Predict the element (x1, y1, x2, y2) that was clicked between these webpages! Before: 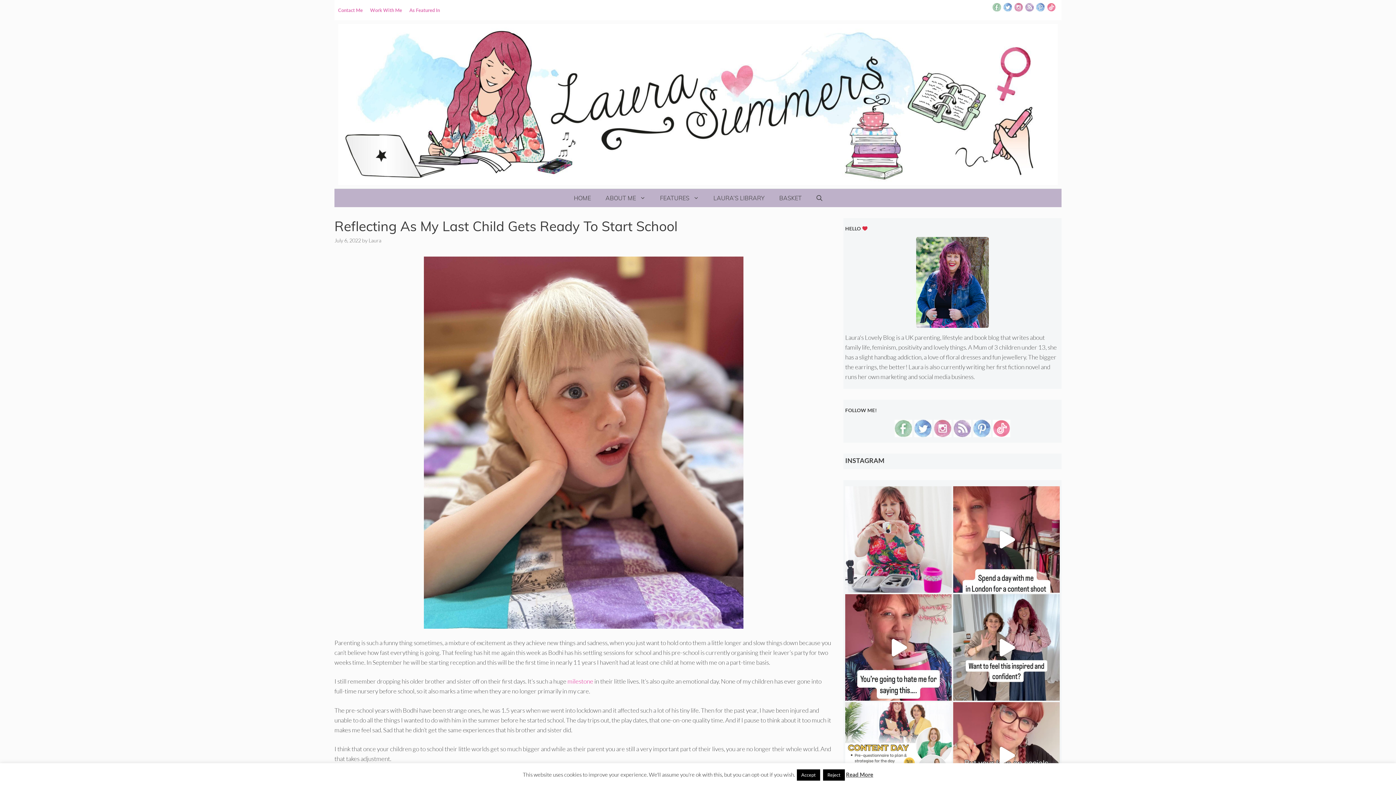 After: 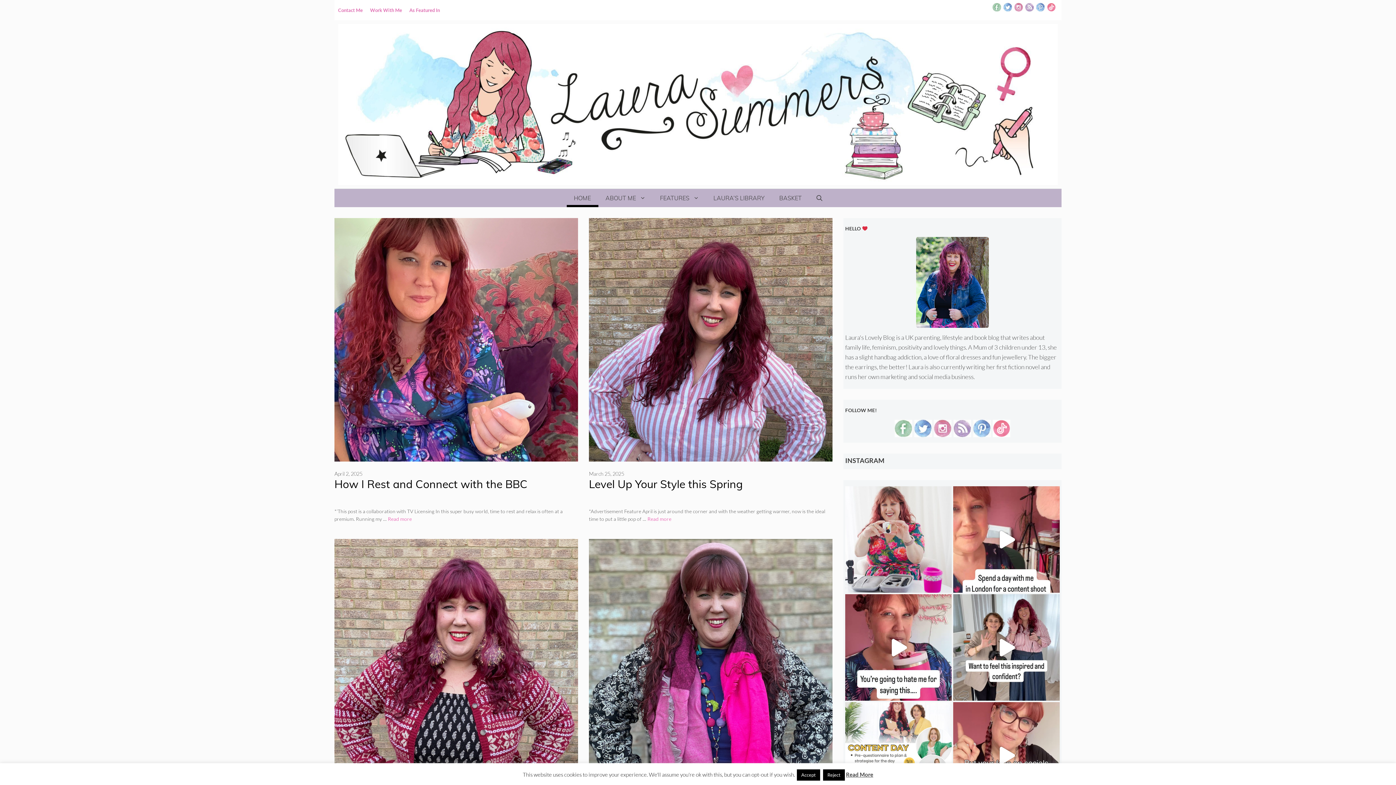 Action: bbox: (338, 99, 1058, 107)